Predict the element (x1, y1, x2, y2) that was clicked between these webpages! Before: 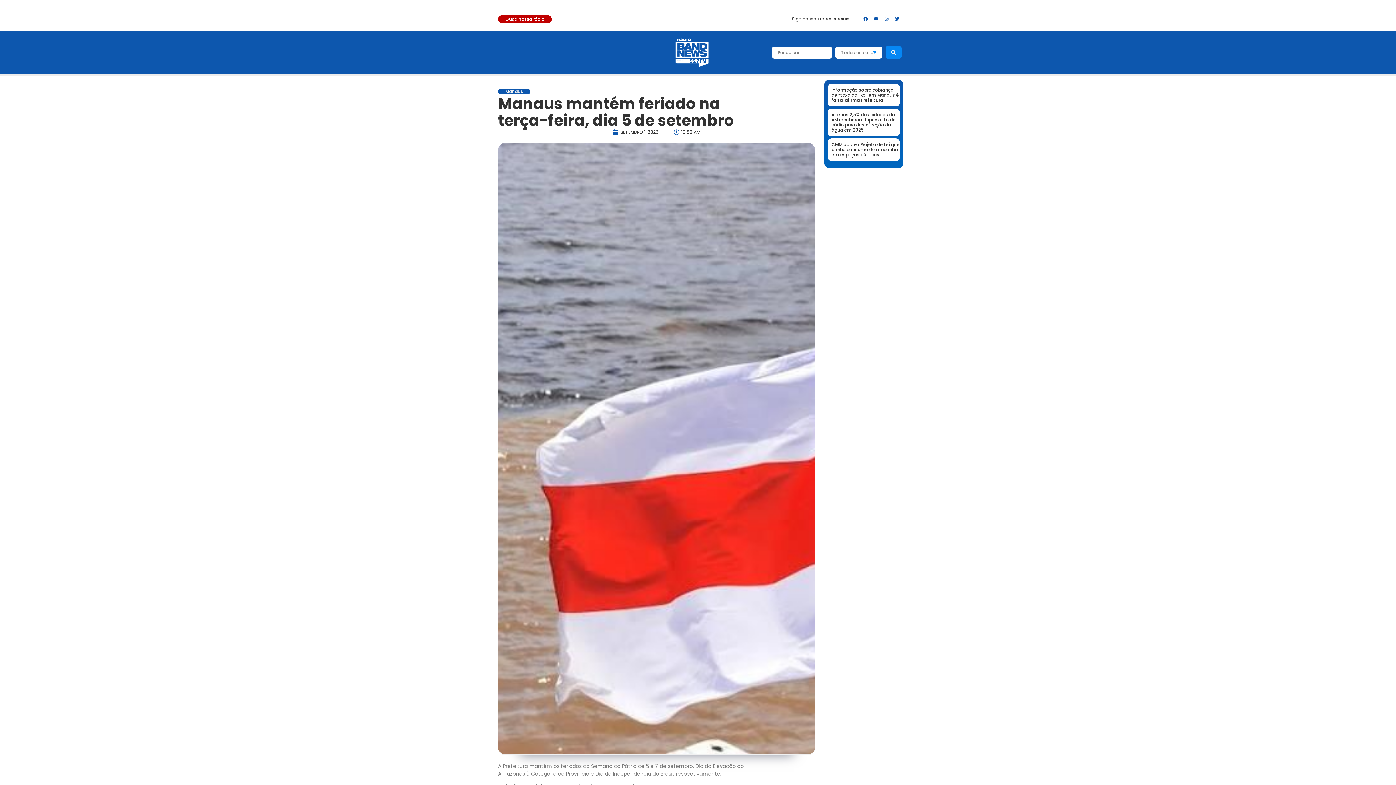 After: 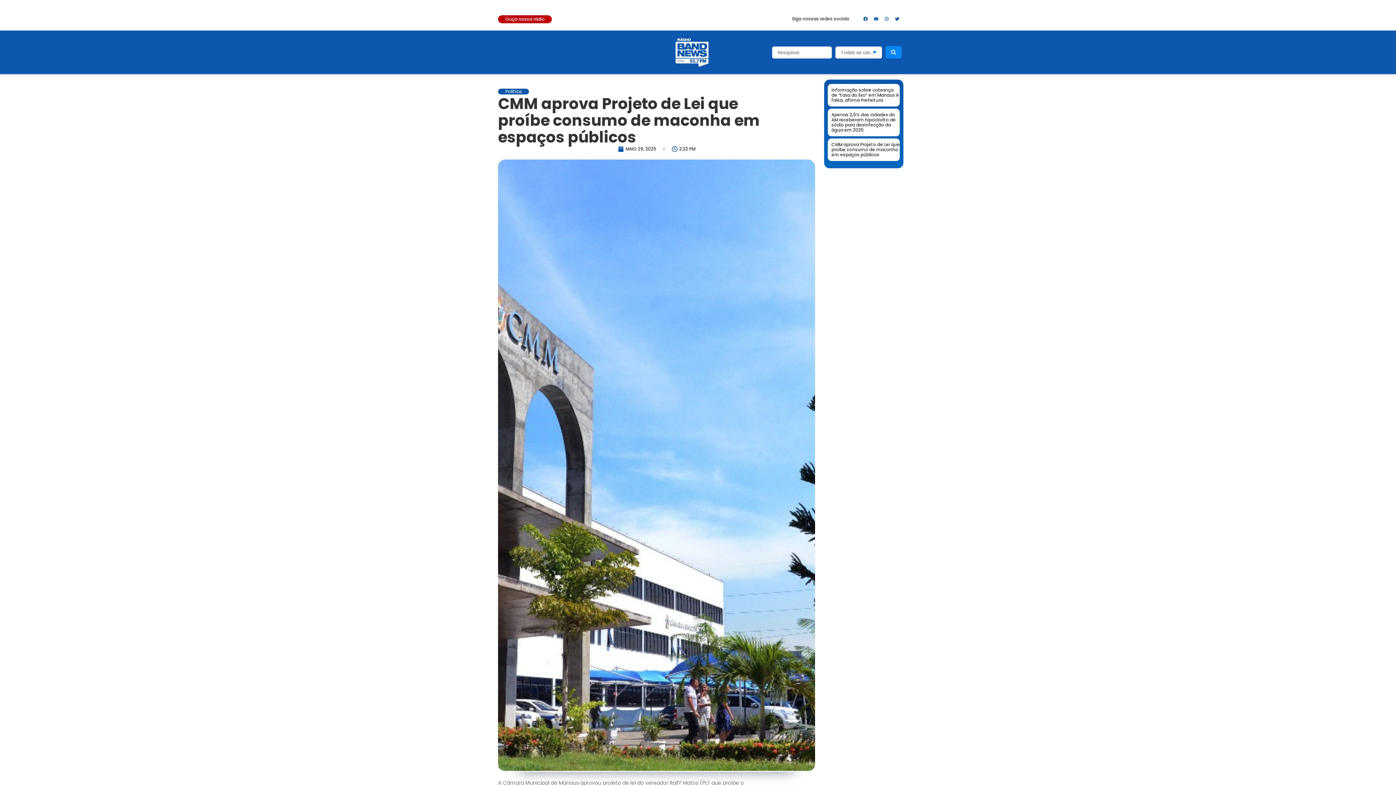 Action: bbox: (831, 141, 900, 157) label: CMM aprova Projeto de Lei que proíbe consumo de maconha em espaços públicos